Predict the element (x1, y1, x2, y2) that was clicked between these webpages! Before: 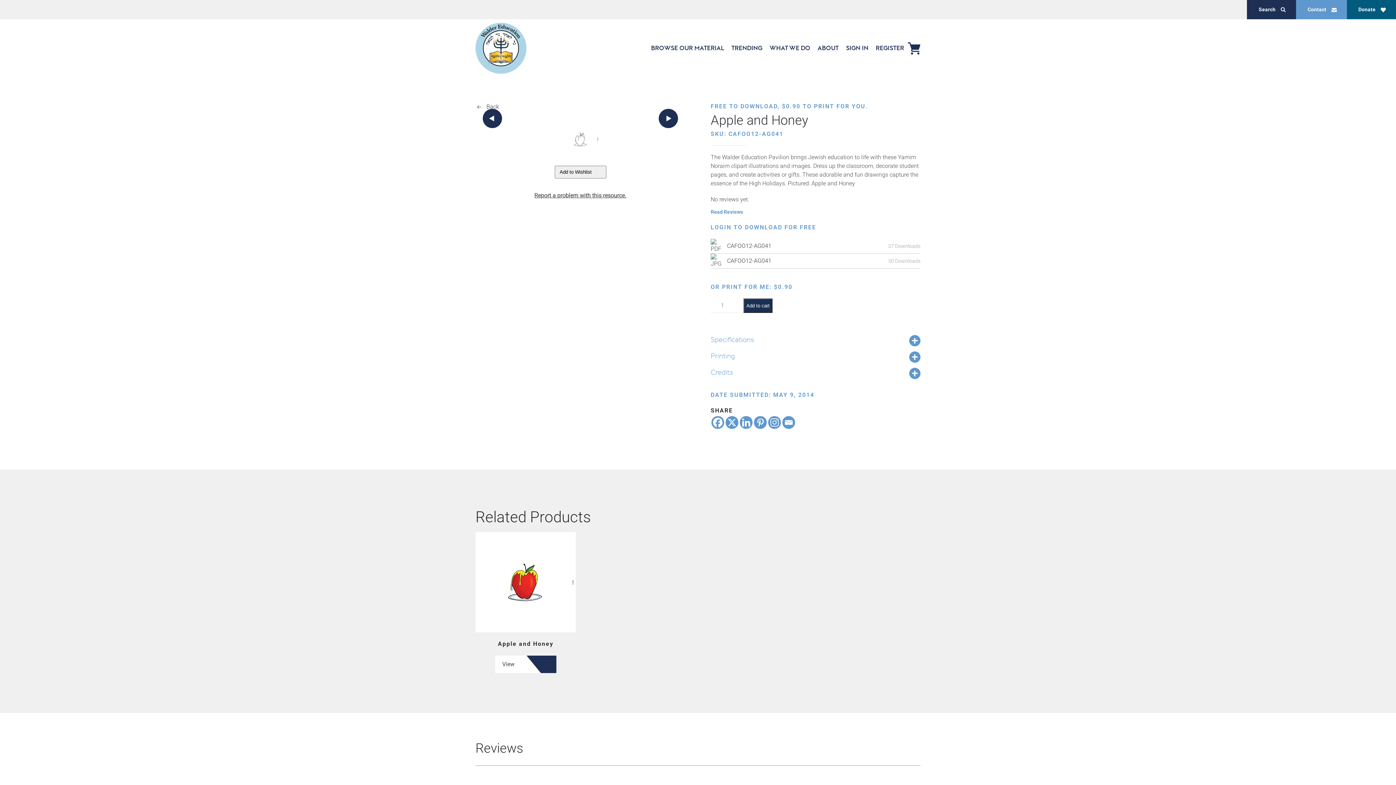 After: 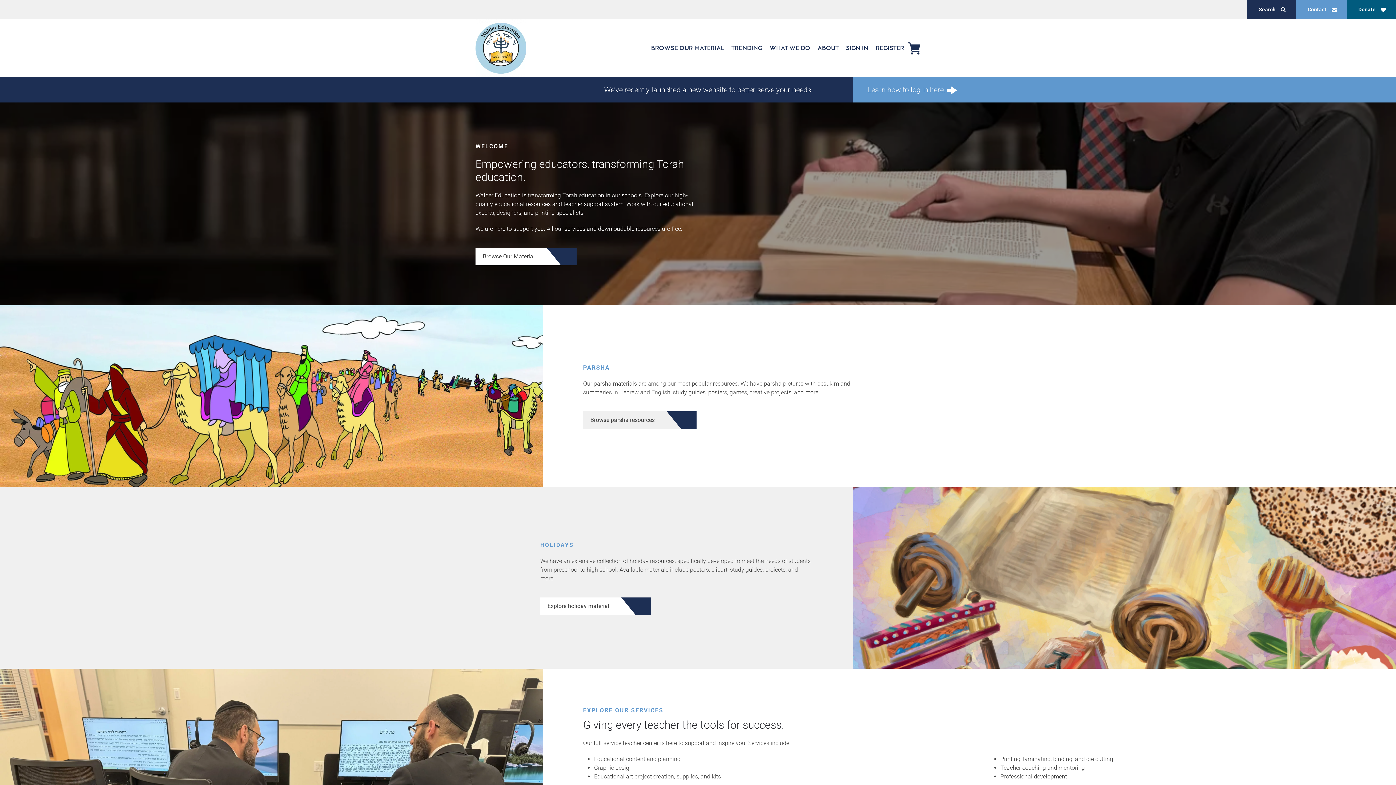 Action: label: Back to home bbox: (475, 19, 526, 77)